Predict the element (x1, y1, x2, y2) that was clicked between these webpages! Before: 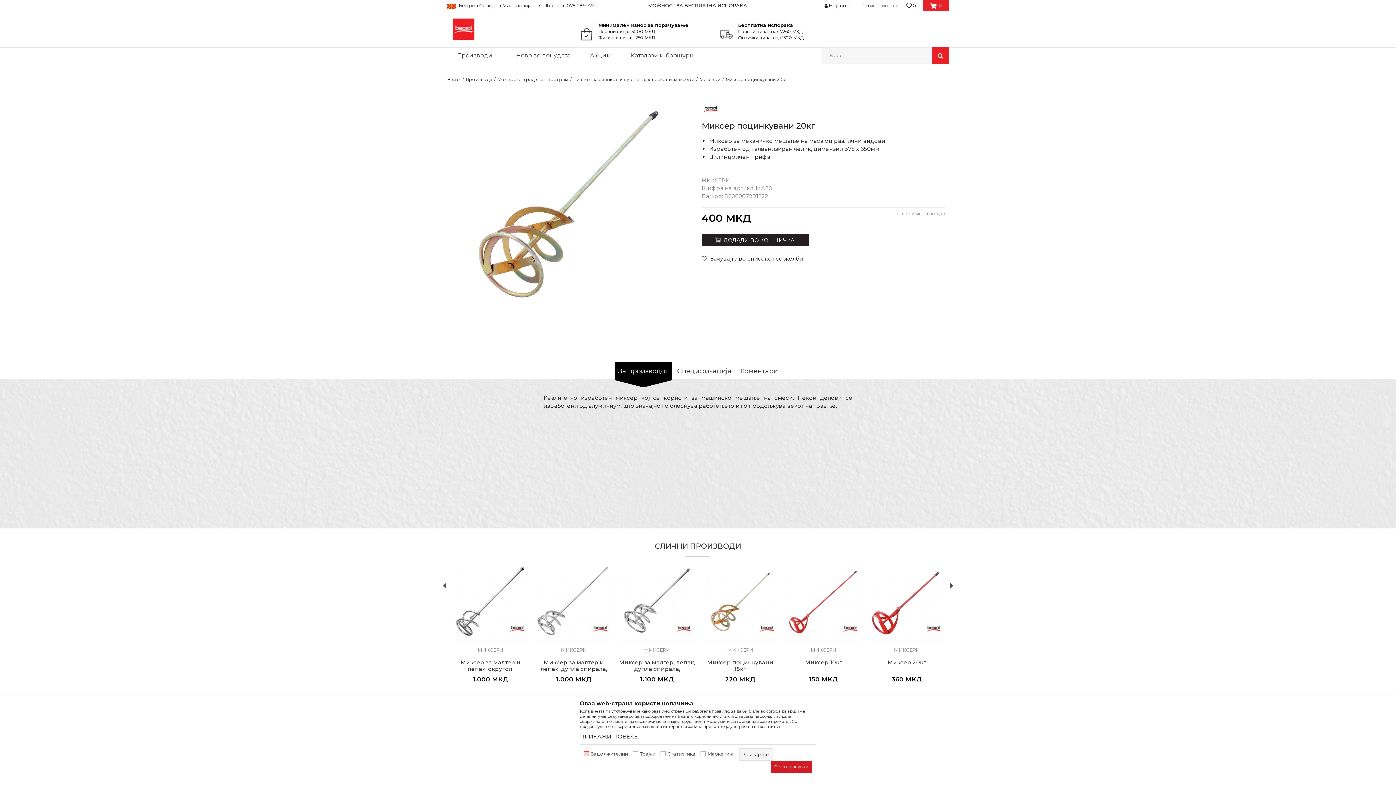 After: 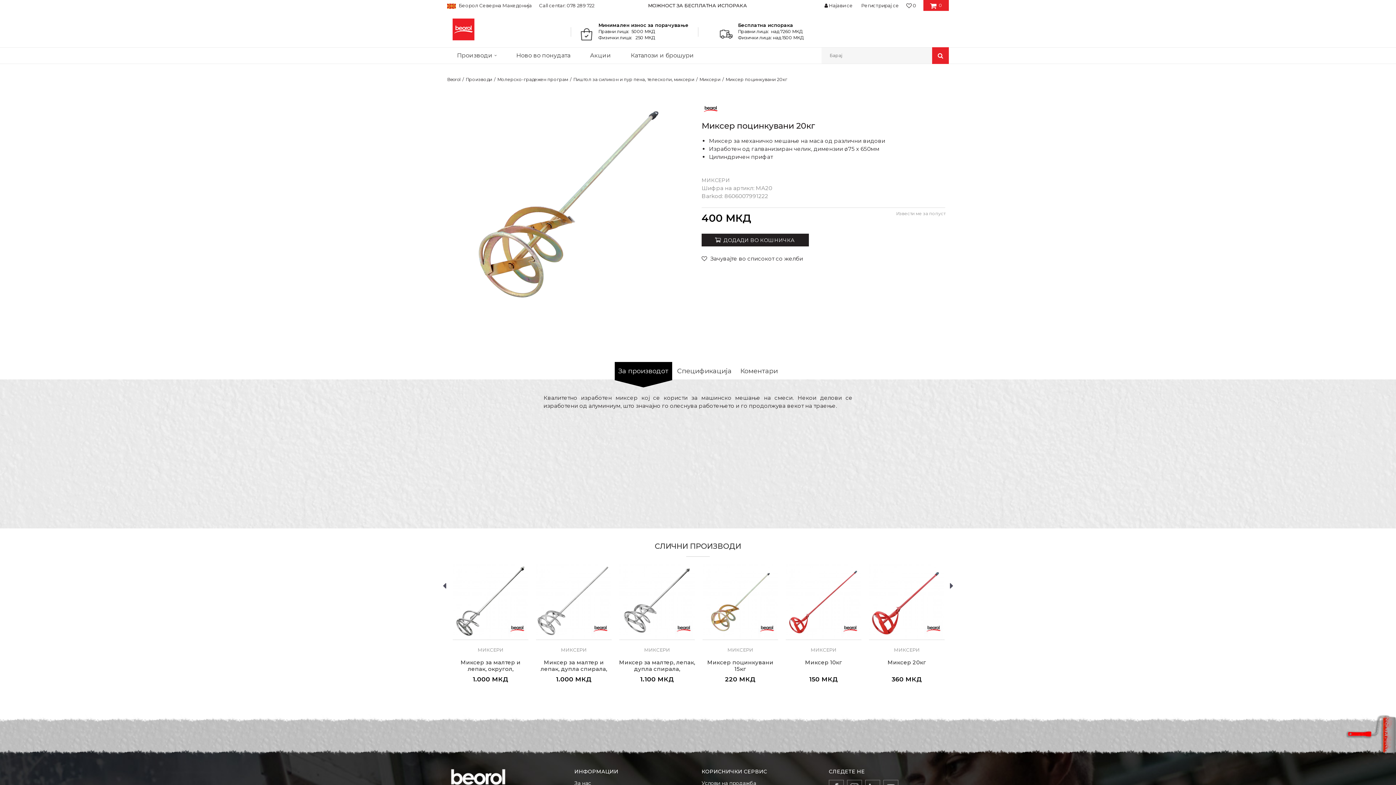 Action: bbox: (770, 761, 812, 773) label: Се согласувам